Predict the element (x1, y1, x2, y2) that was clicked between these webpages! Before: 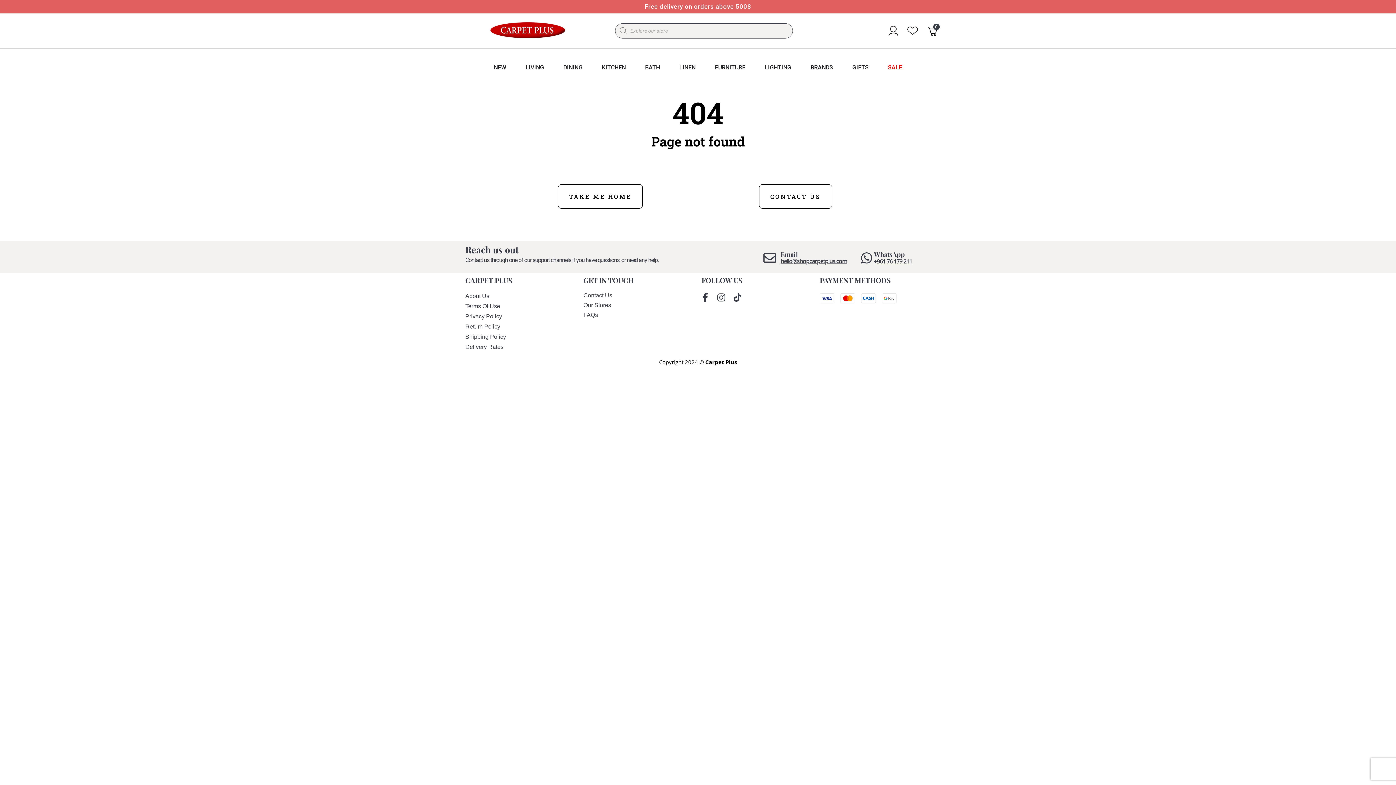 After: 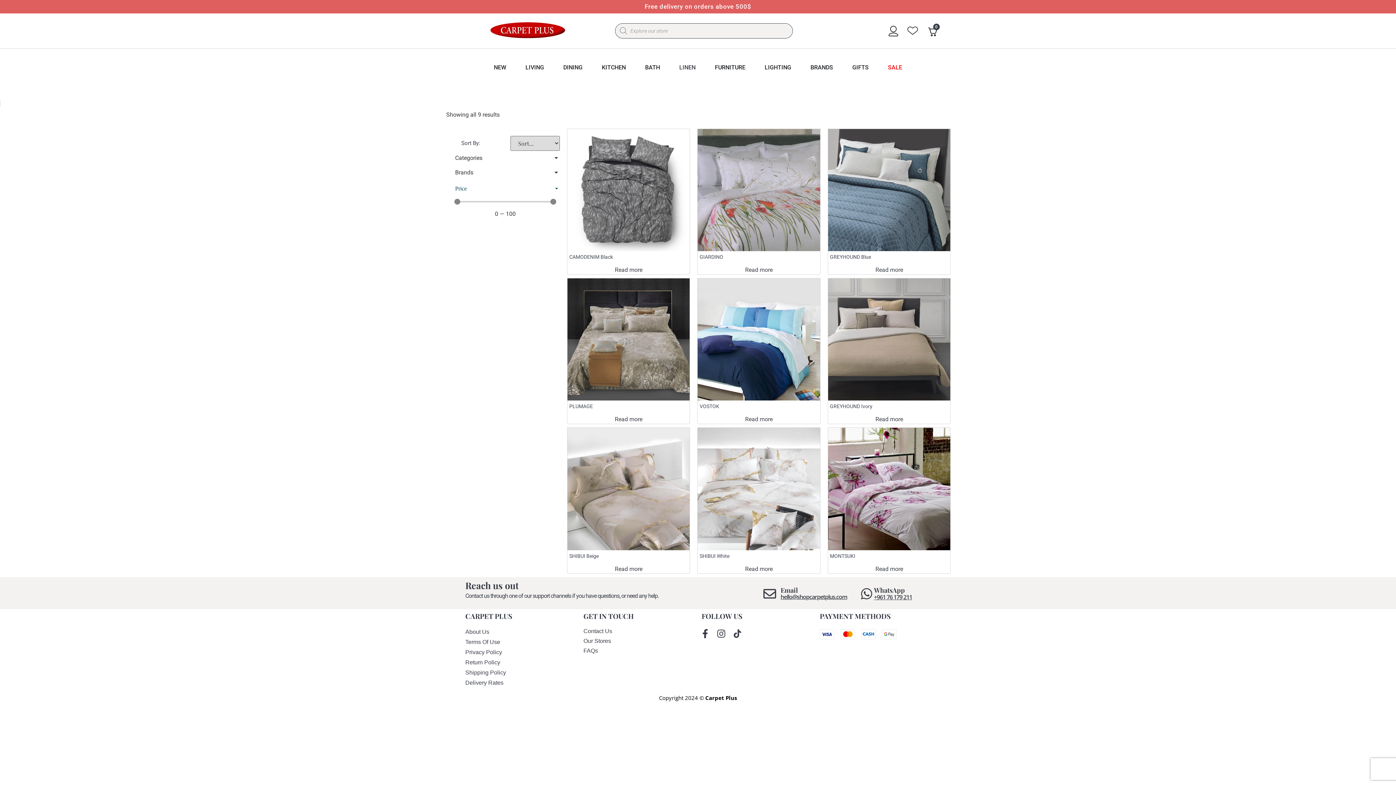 Action: bbox: (679, 63, 695, 71) label: LINEN